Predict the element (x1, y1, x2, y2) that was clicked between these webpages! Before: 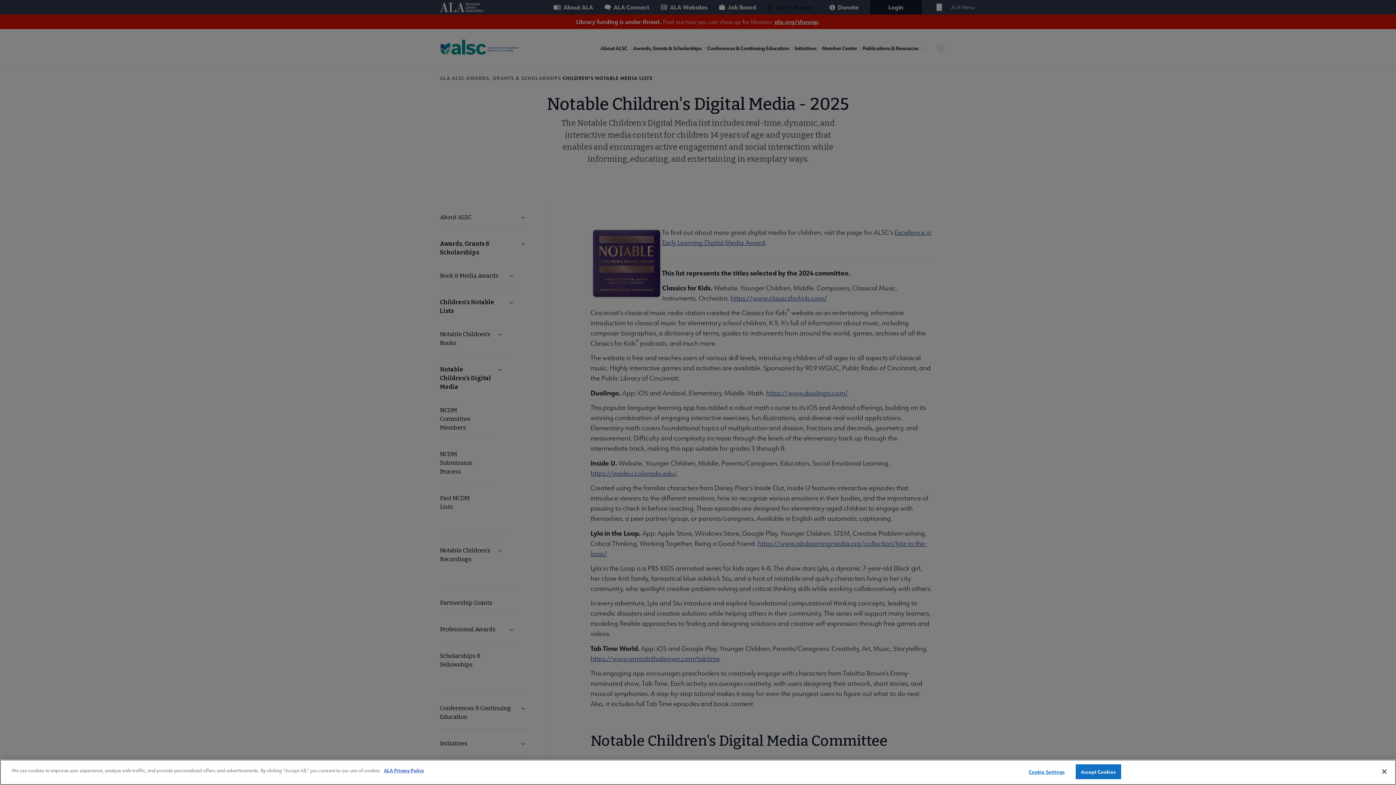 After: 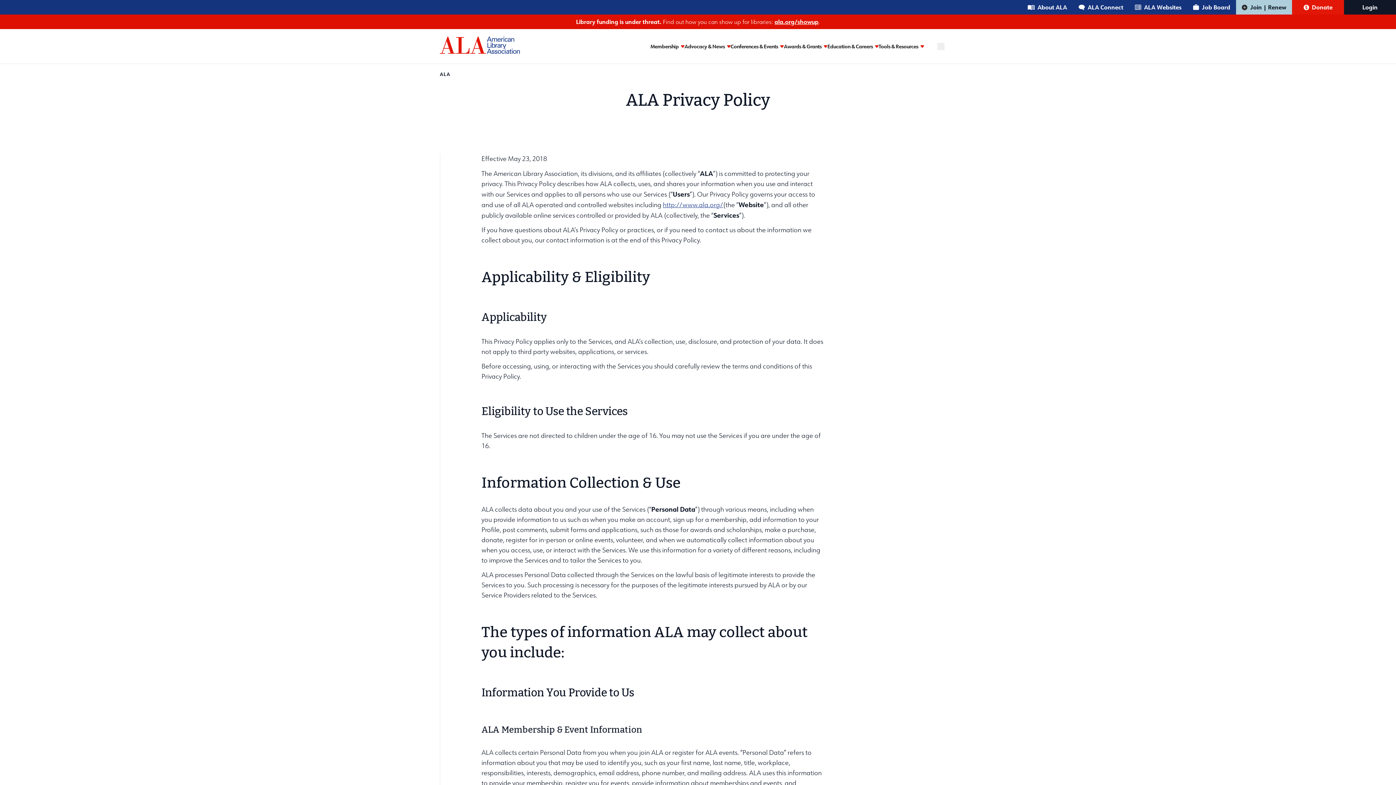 Action: bbox: (384, 767, 424, 773) label: ALA Privacy Policy